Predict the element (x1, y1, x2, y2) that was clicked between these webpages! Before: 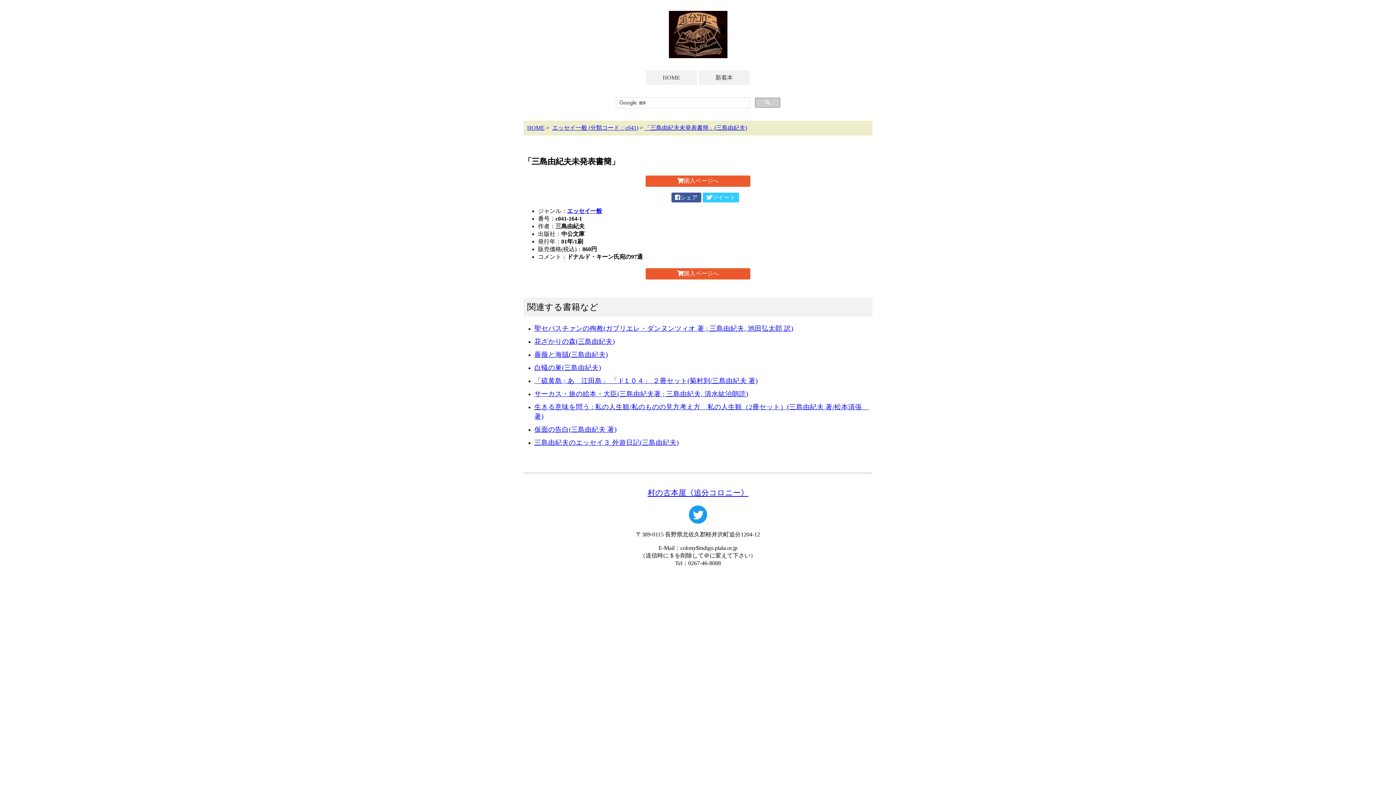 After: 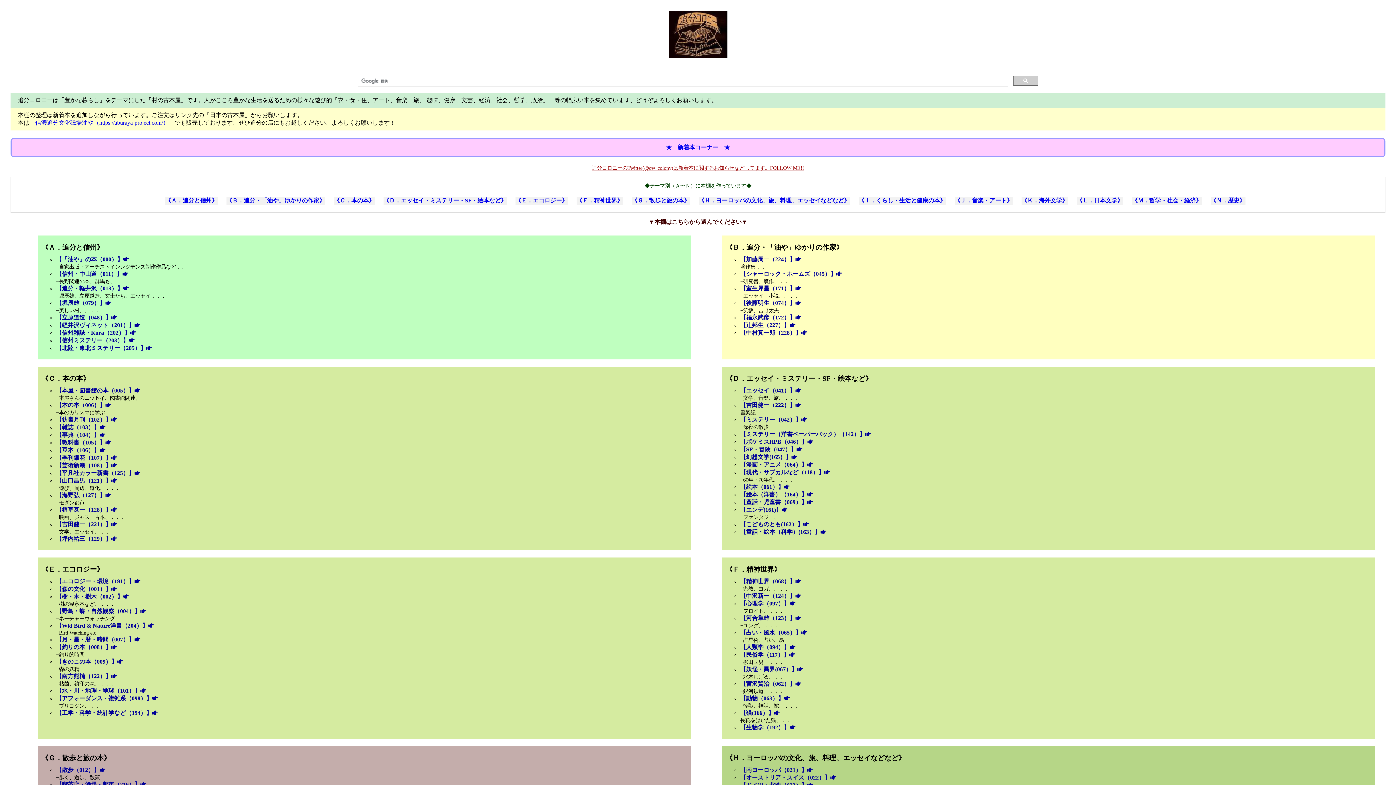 Action: label: HOME bbox: (527, 124, 544, 130)